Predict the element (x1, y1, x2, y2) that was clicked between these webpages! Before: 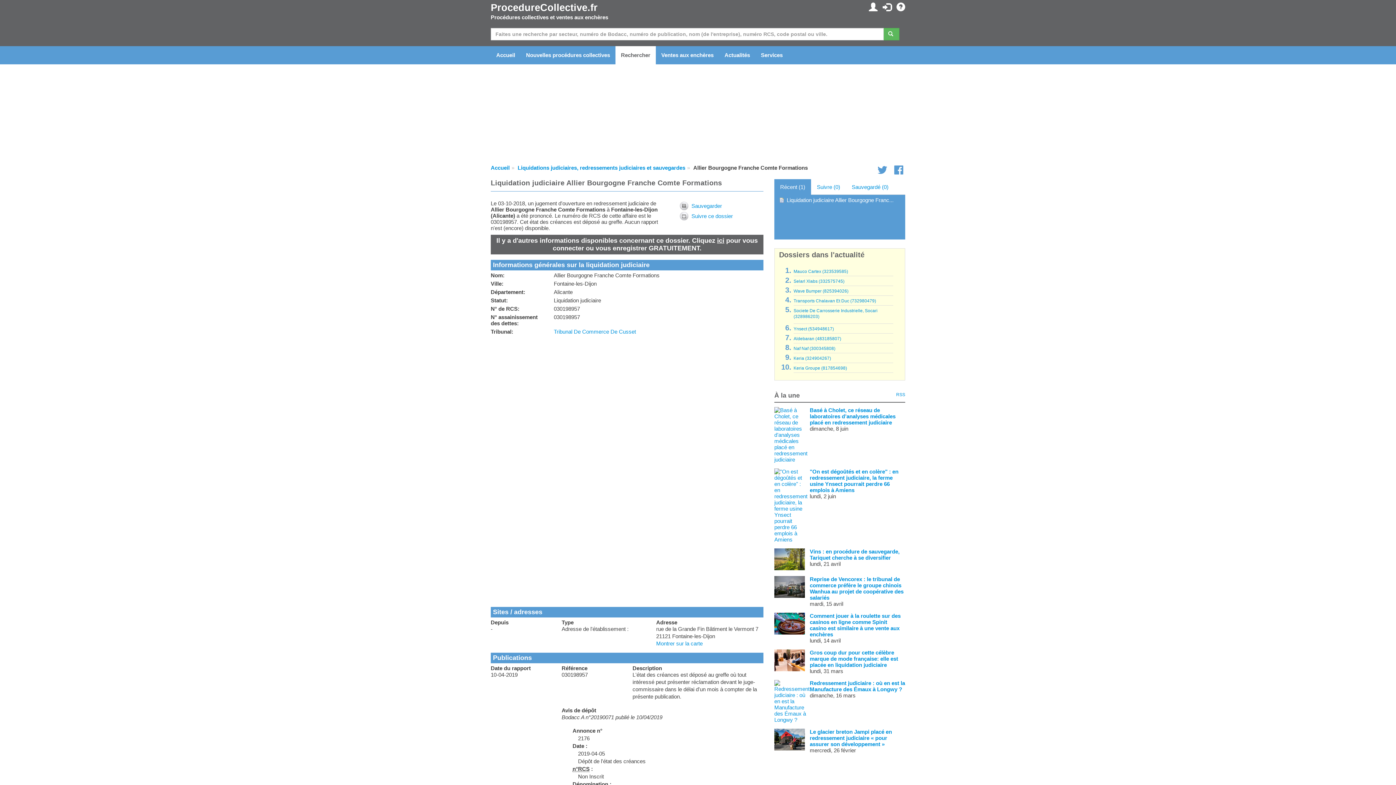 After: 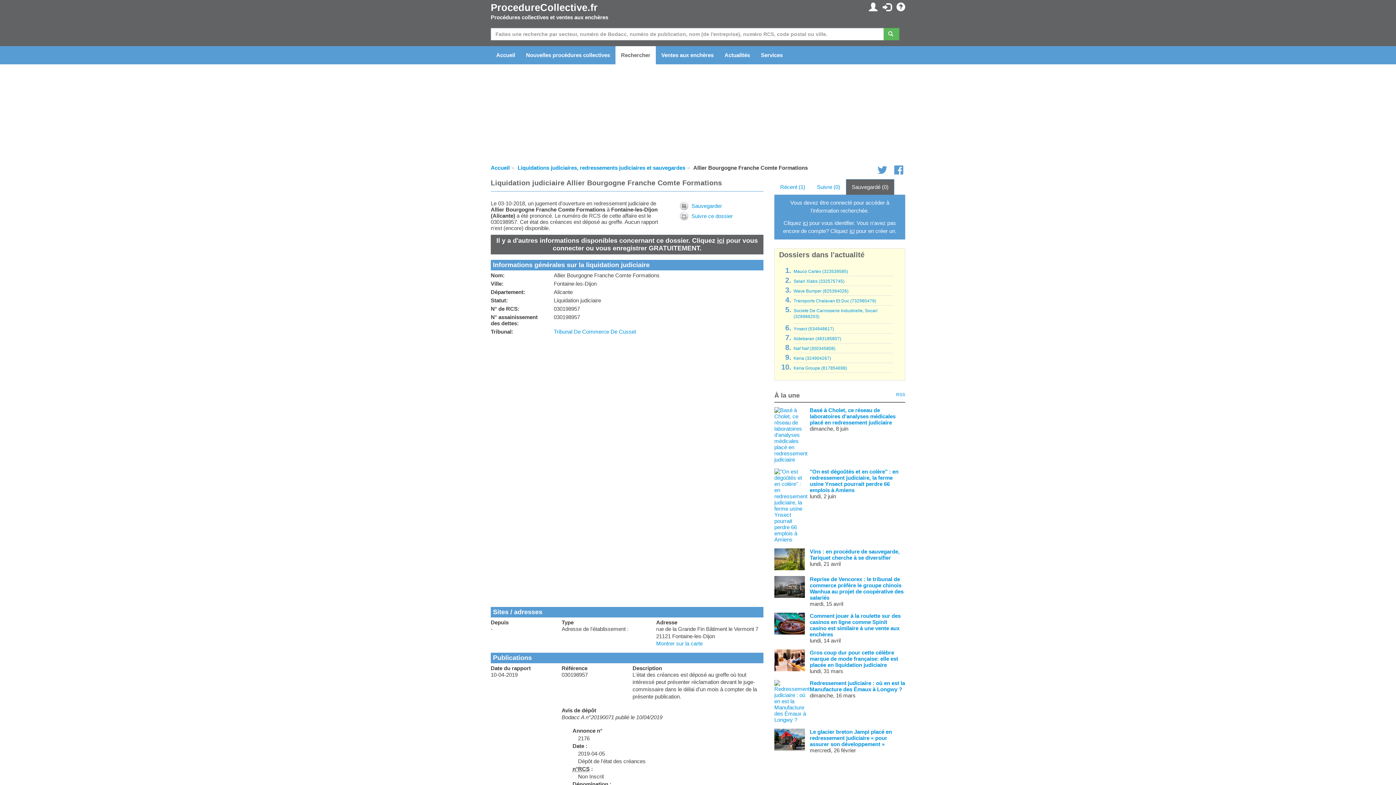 Action: label: Sauvegardé (0) bbox: (846, 179, 894, 194)